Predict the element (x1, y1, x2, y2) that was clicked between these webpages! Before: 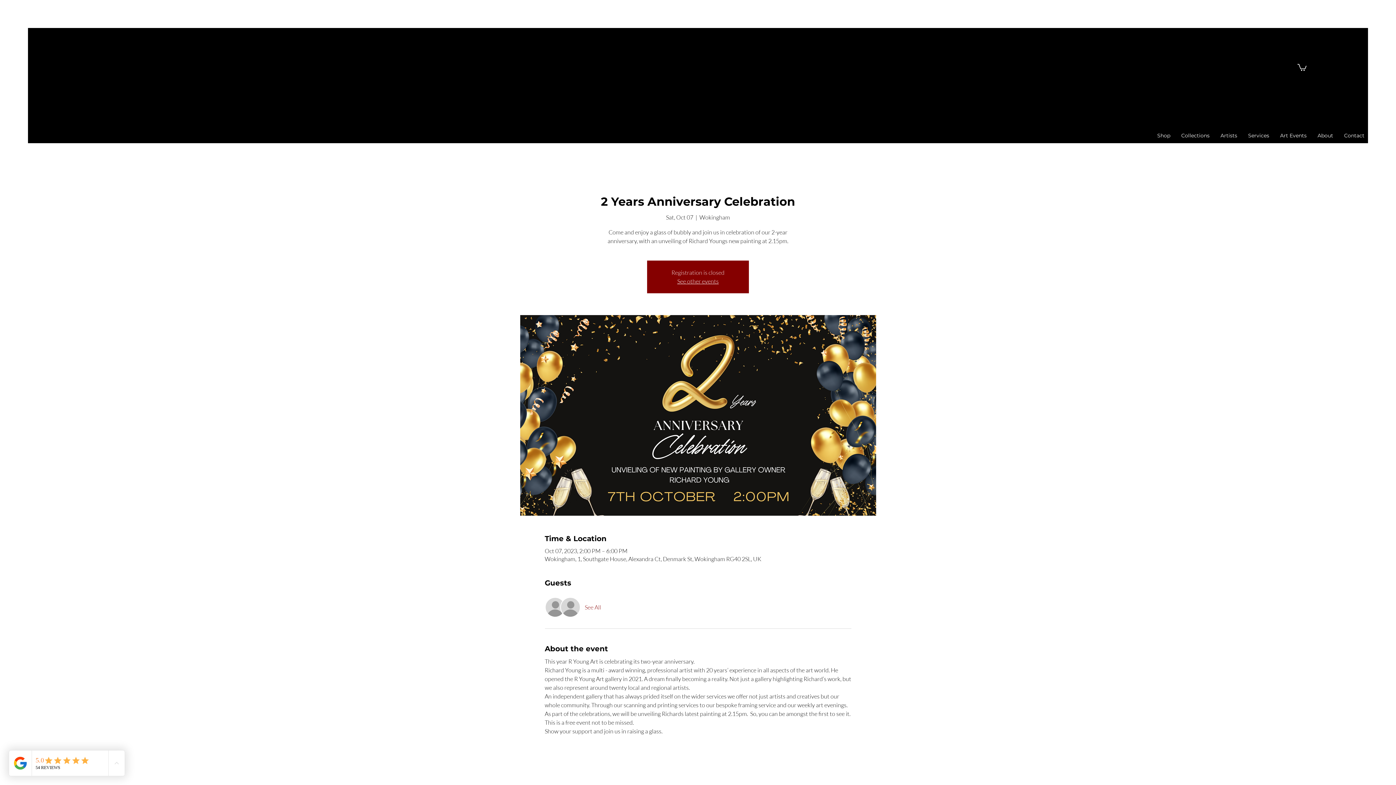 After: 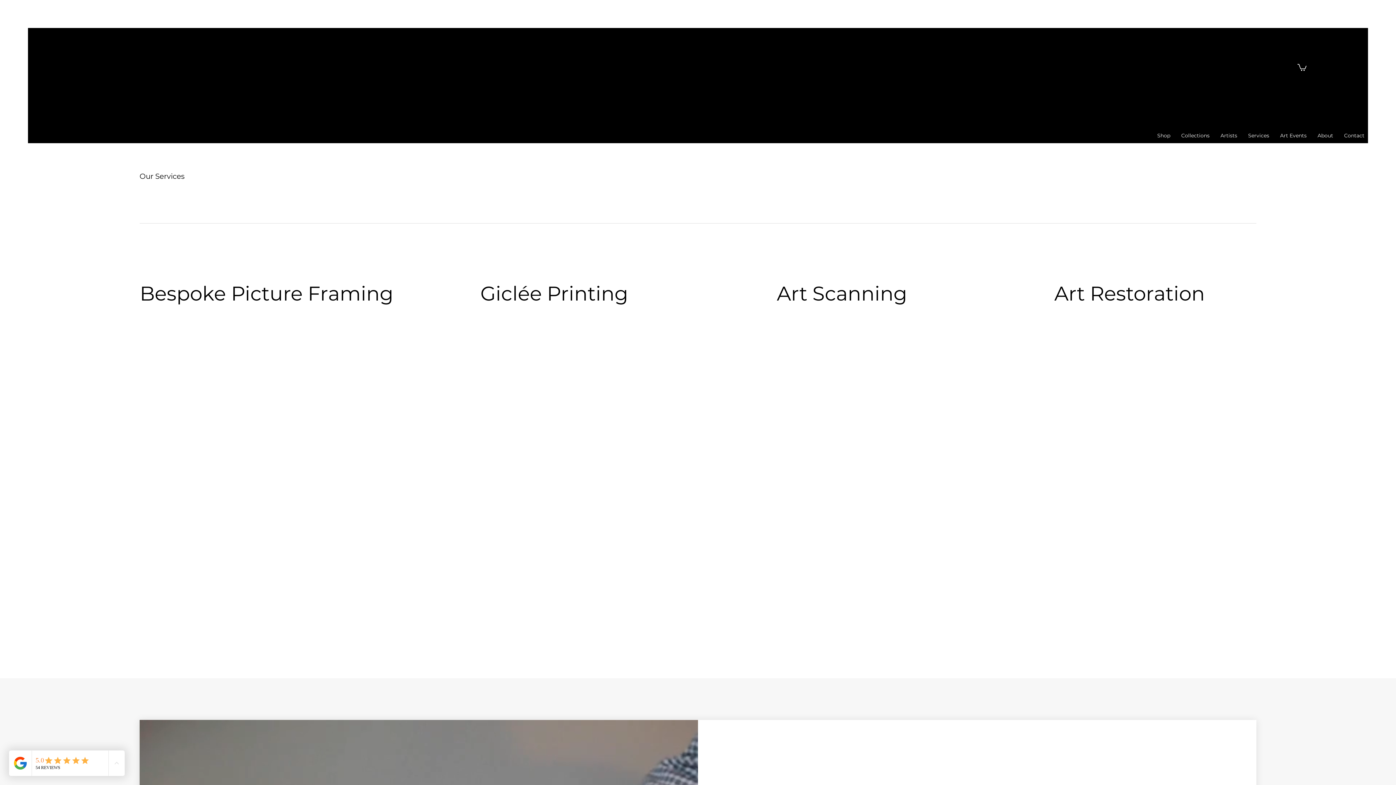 Action: bbox: (1244, 128, 1273, 143) label: Services